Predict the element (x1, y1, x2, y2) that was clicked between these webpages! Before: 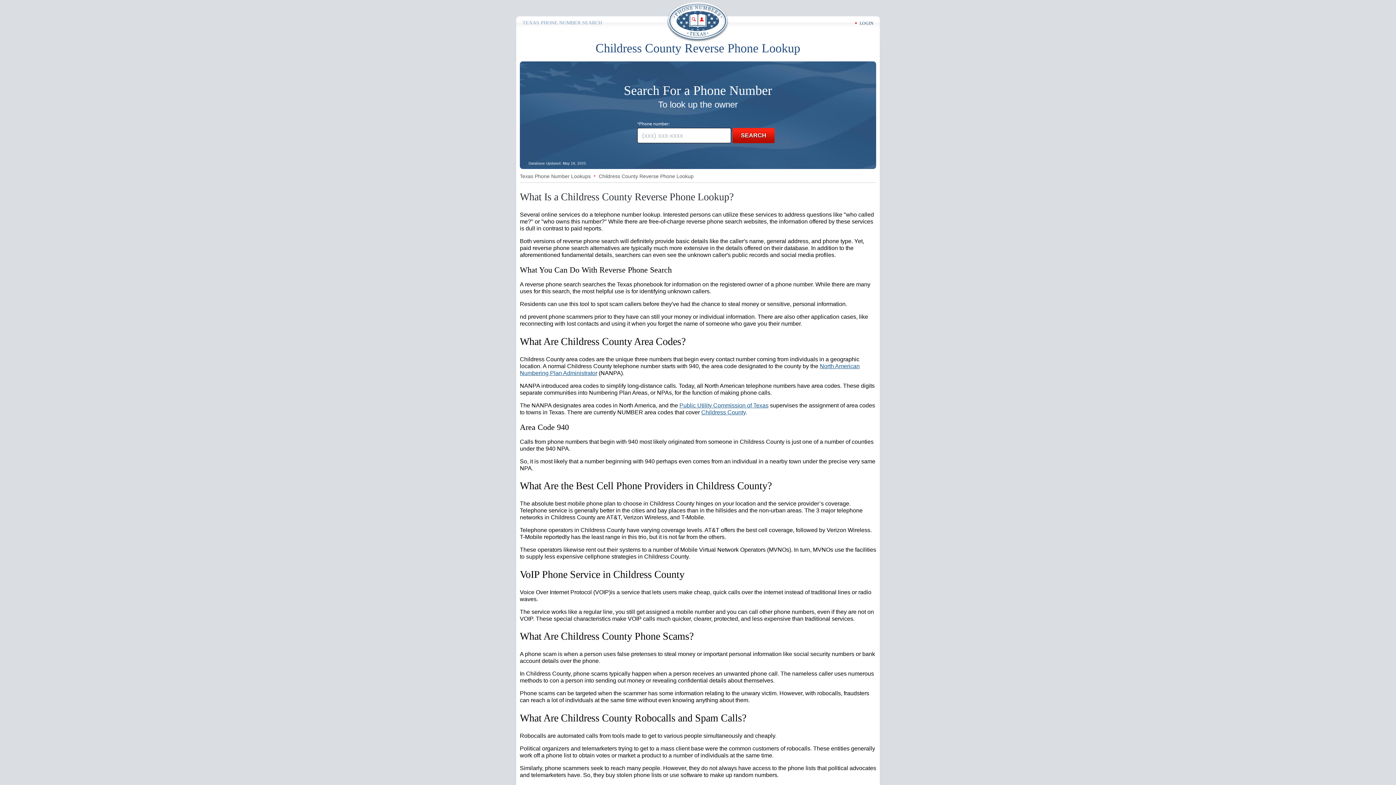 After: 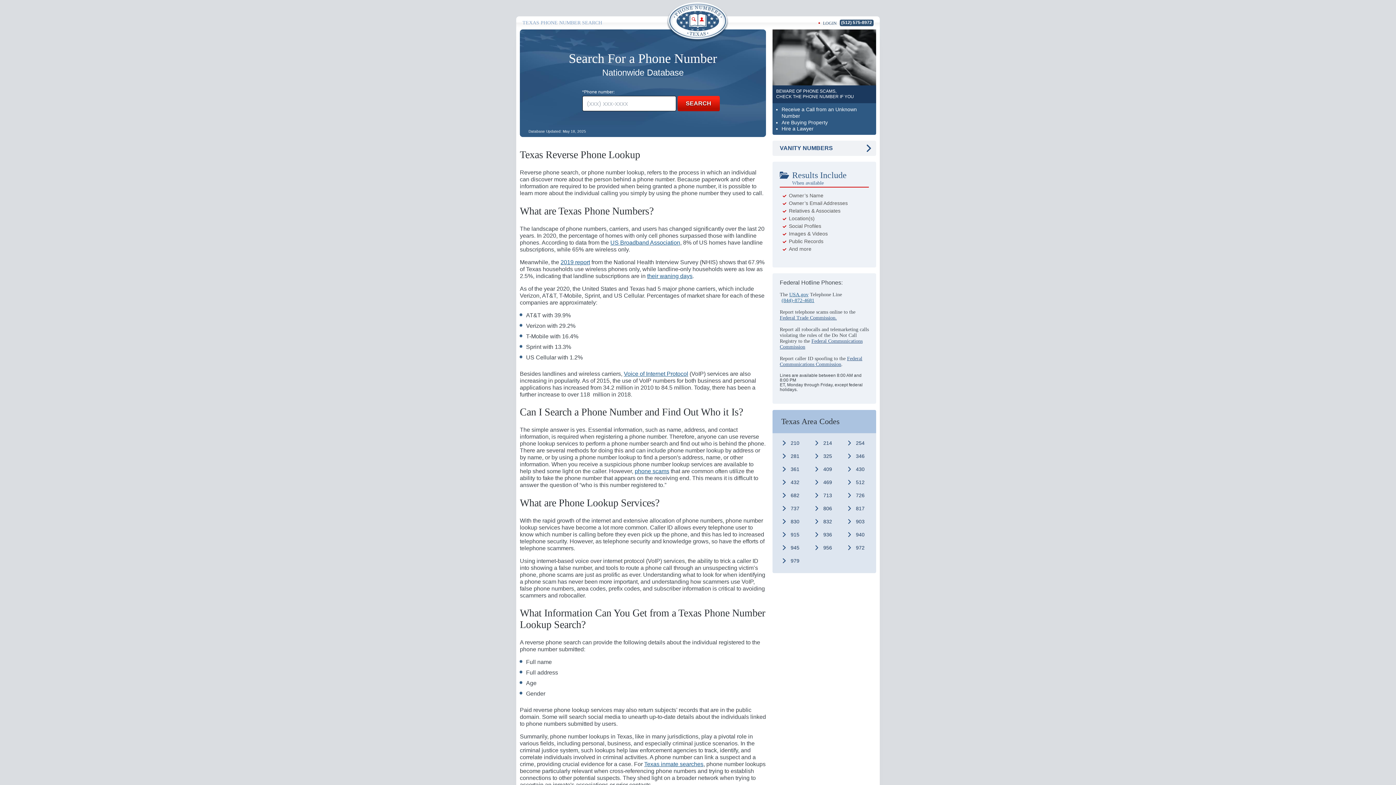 Action: bbox: (666, 2, 729, 43)